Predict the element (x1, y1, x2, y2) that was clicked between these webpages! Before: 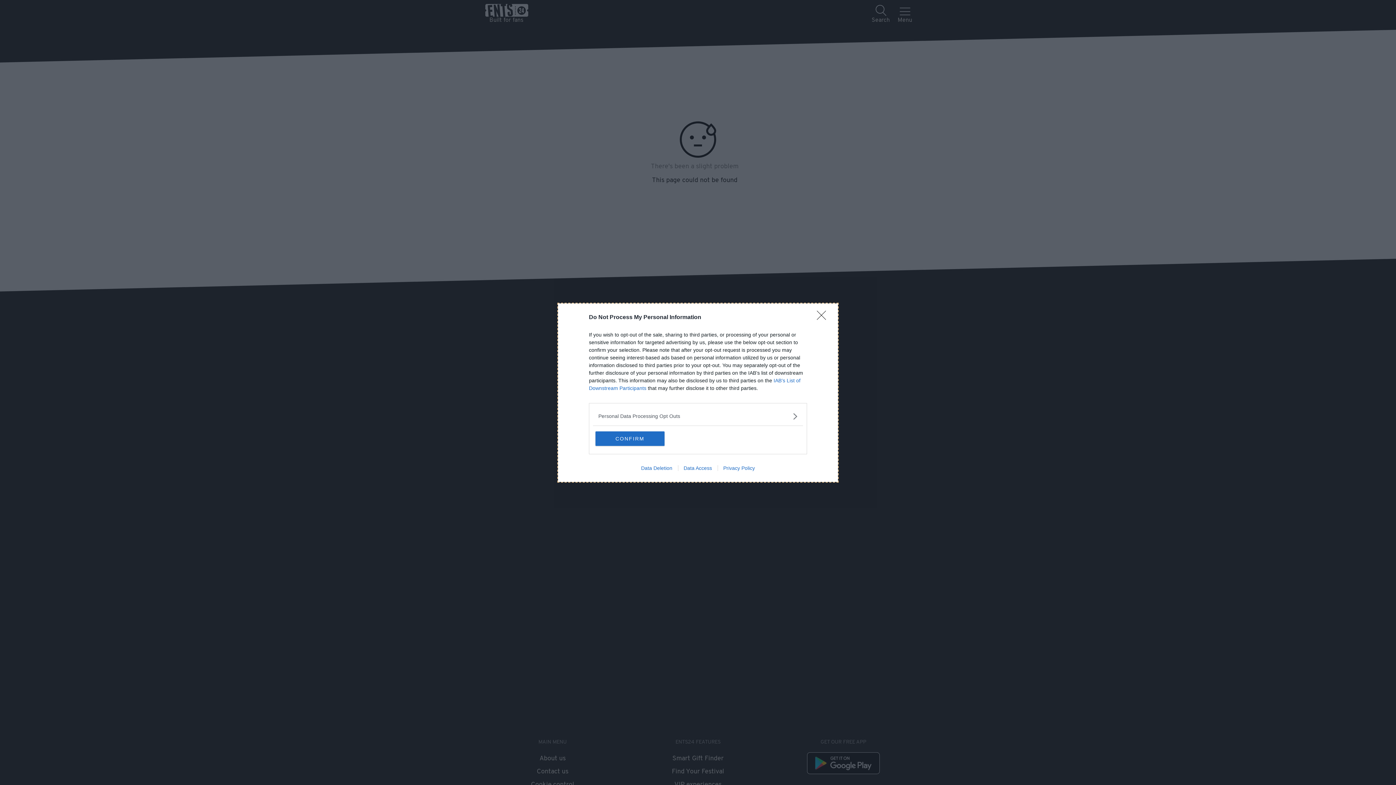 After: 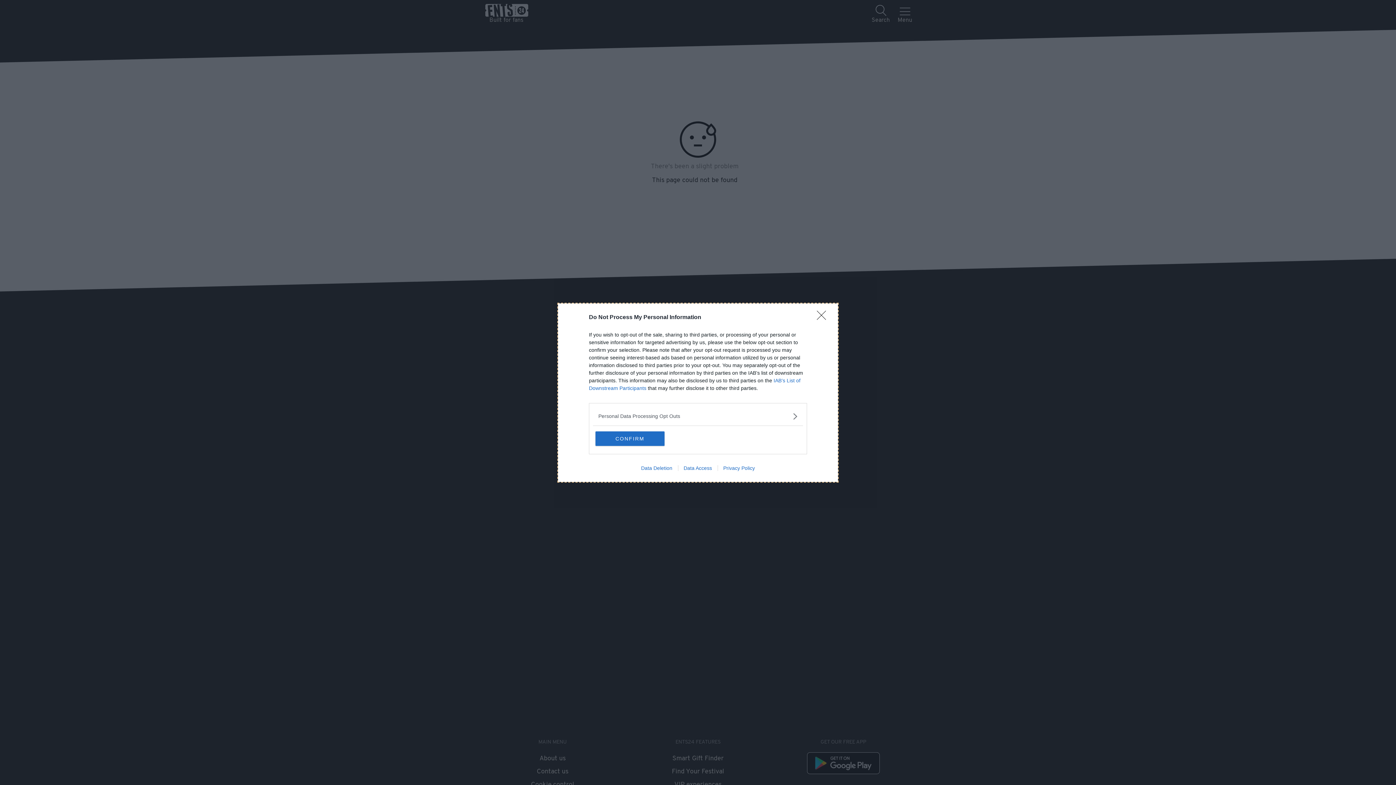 Action: label: Privacy Policy bbox: (717, 465, 760, 471)